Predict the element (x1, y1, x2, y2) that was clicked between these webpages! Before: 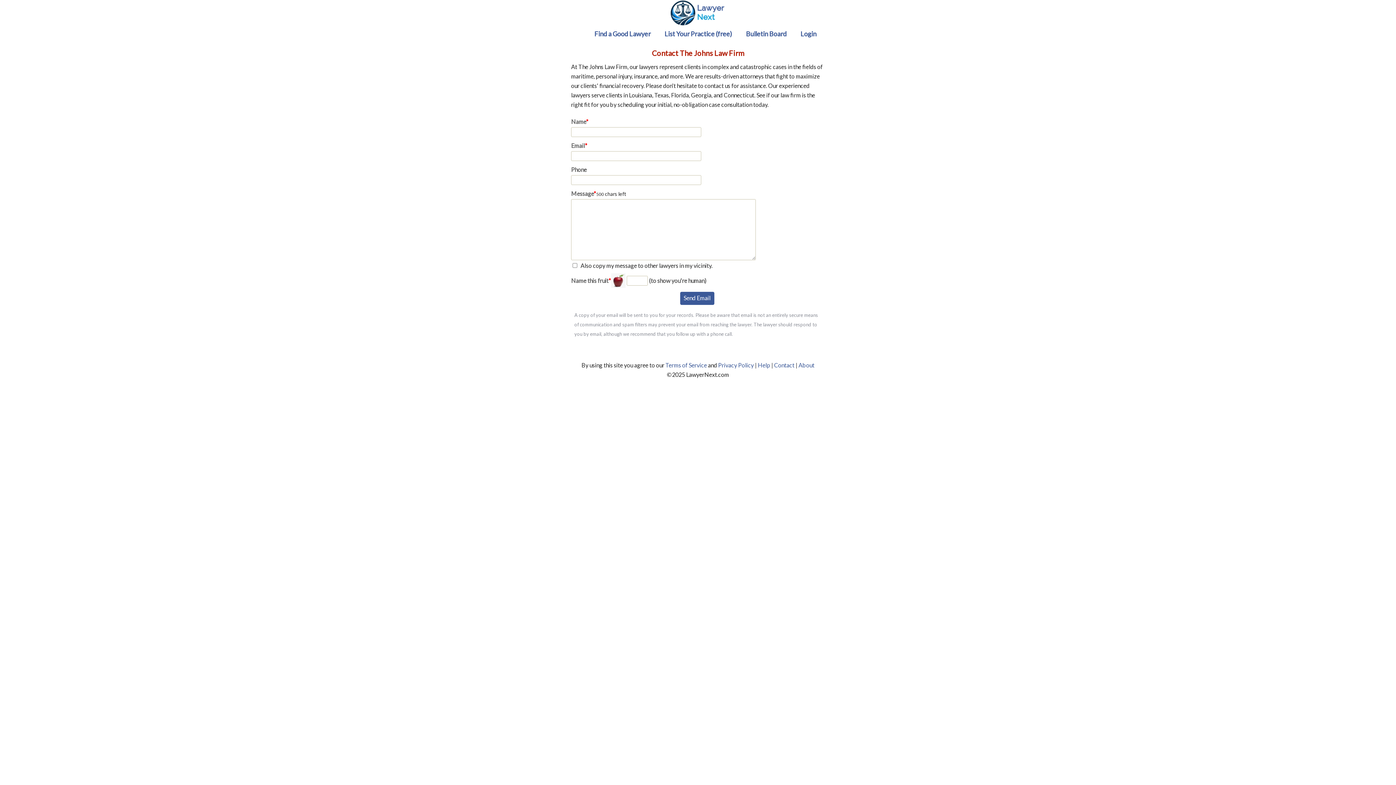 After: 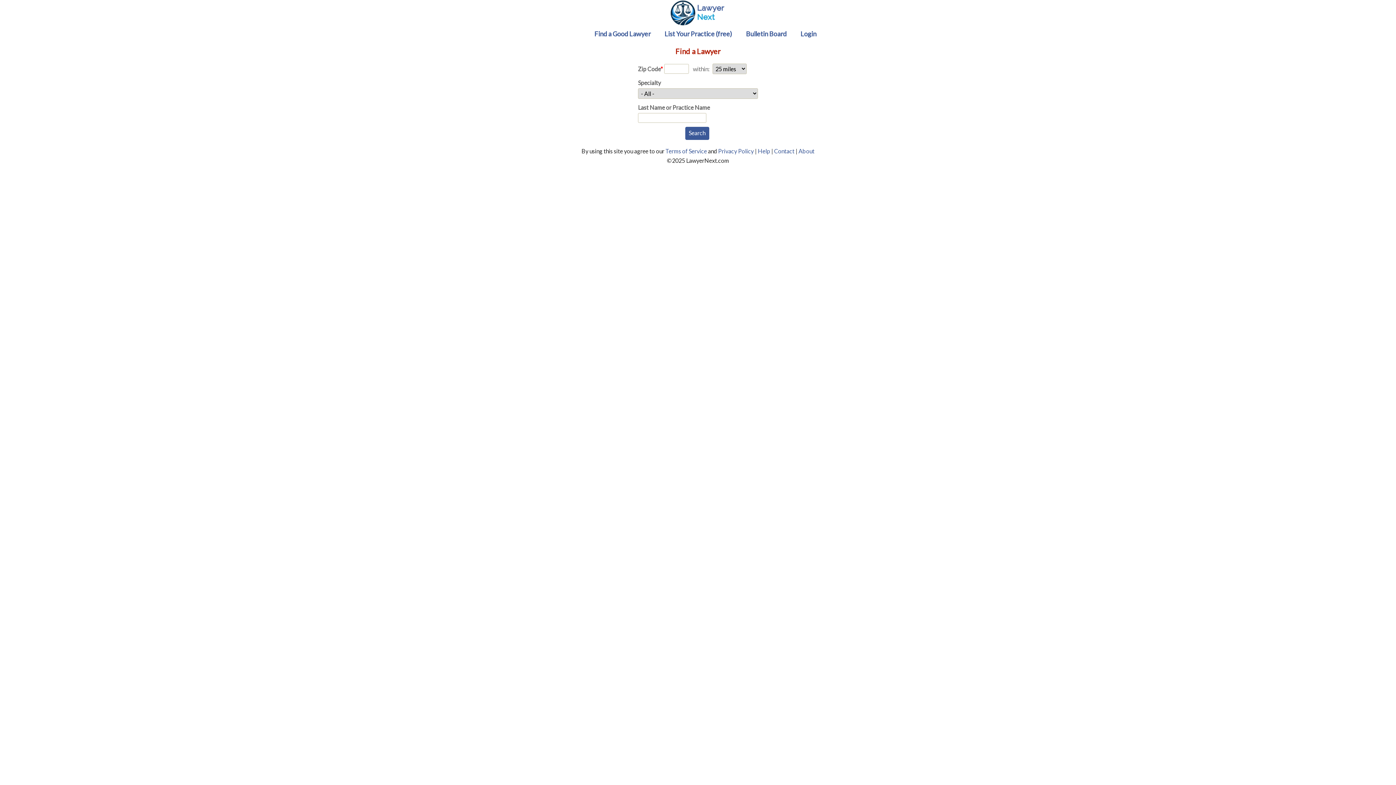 Action: label: Find a Good Lawyer bbox: (591, 28, 653, 39)